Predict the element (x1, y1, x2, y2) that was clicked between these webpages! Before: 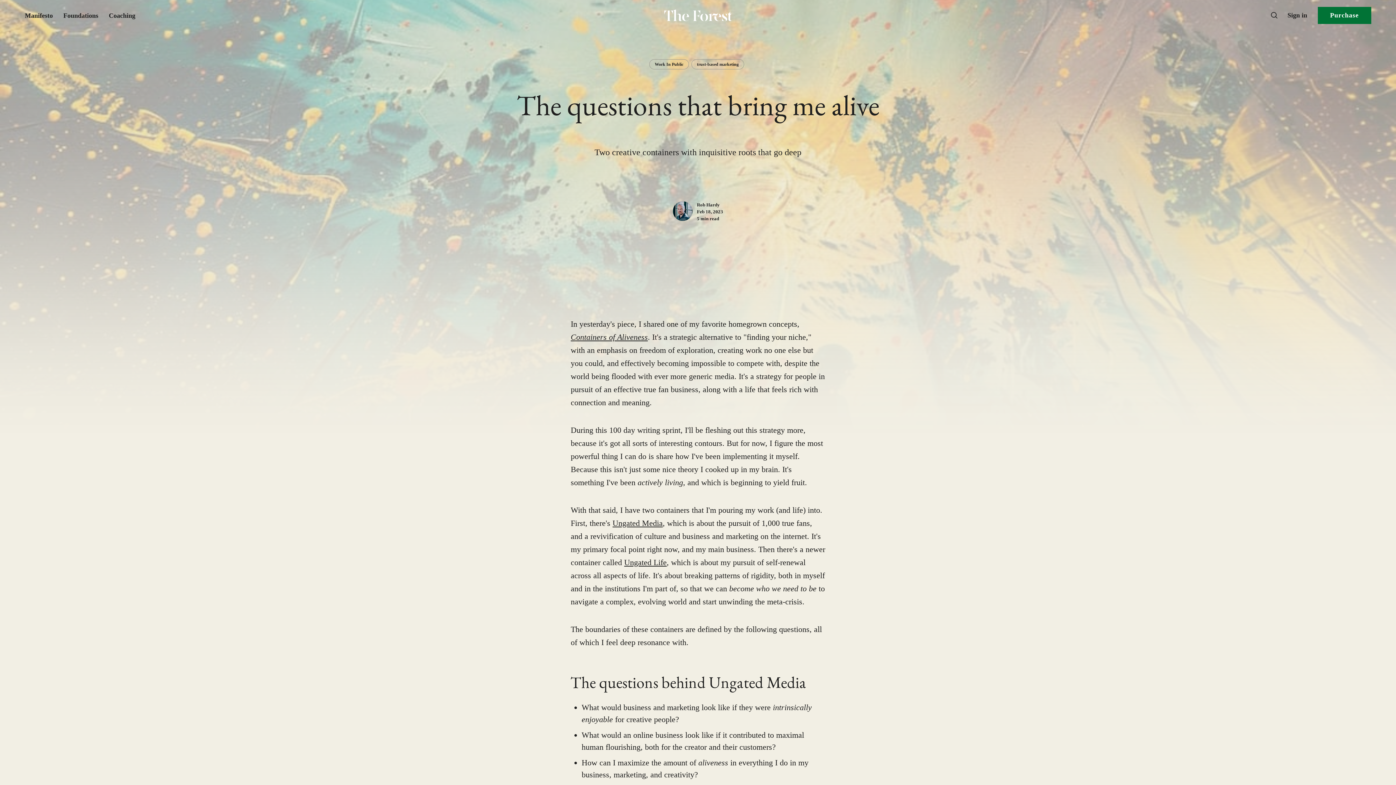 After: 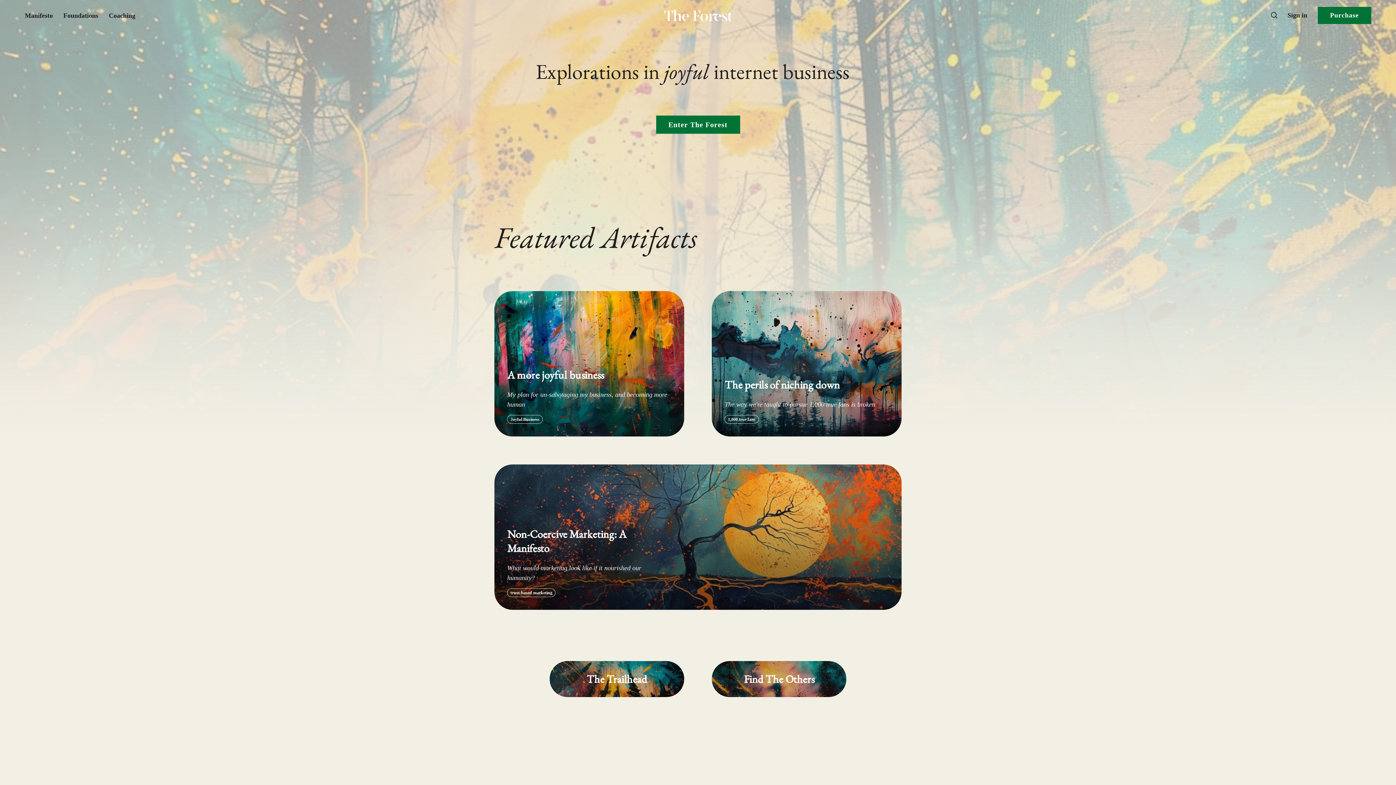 Action: bbox: (664, 9, 732, 21)